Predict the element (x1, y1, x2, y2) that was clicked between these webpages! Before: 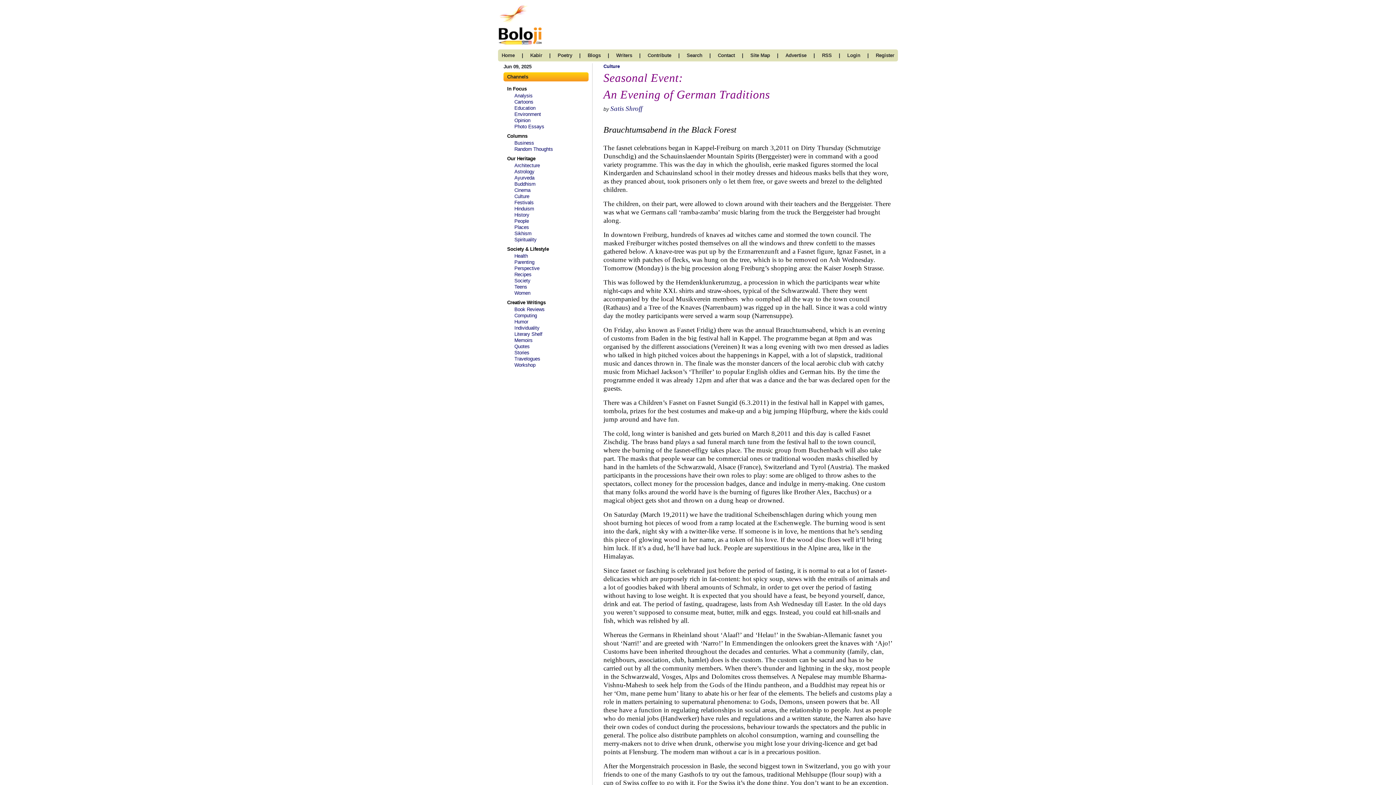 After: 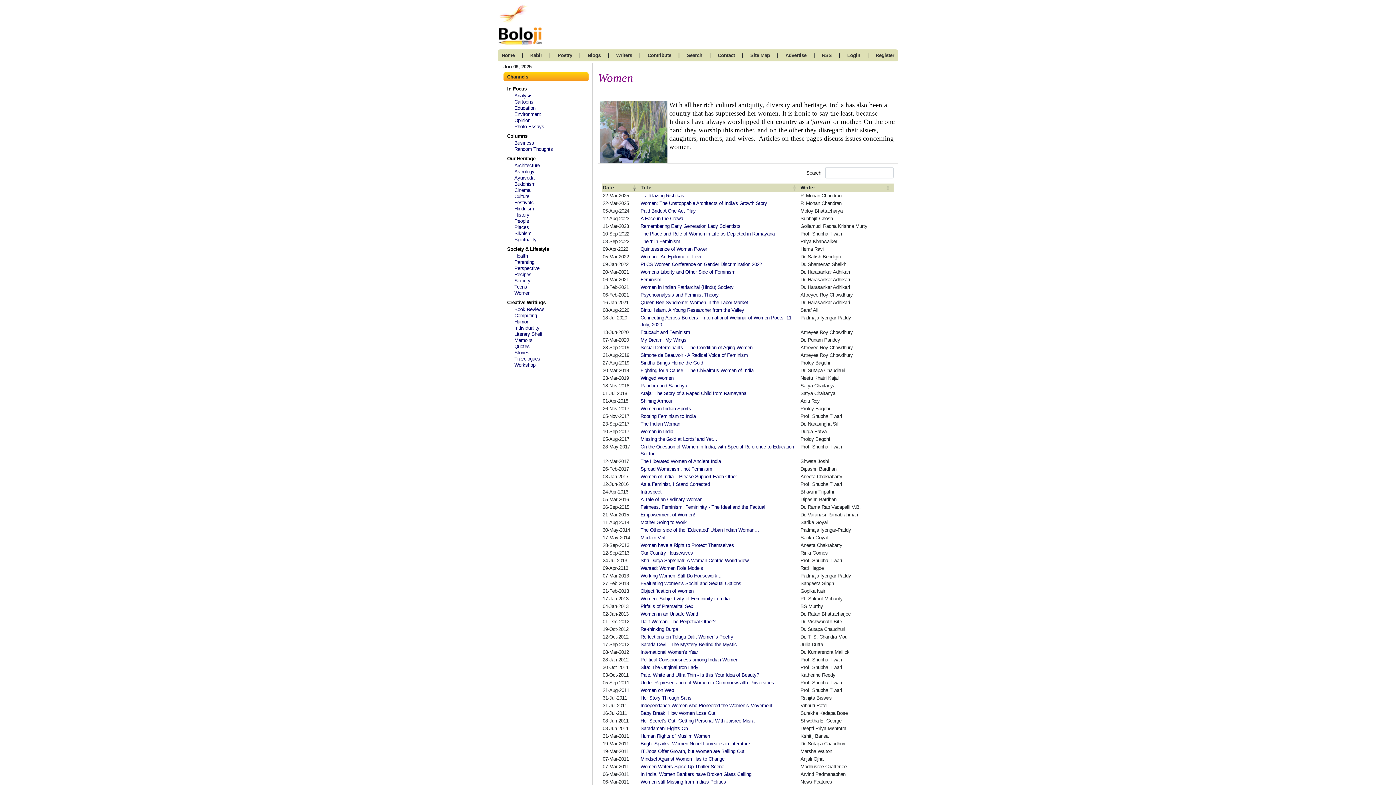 Action: label: Women bbox: (514, 290, 530, 296)